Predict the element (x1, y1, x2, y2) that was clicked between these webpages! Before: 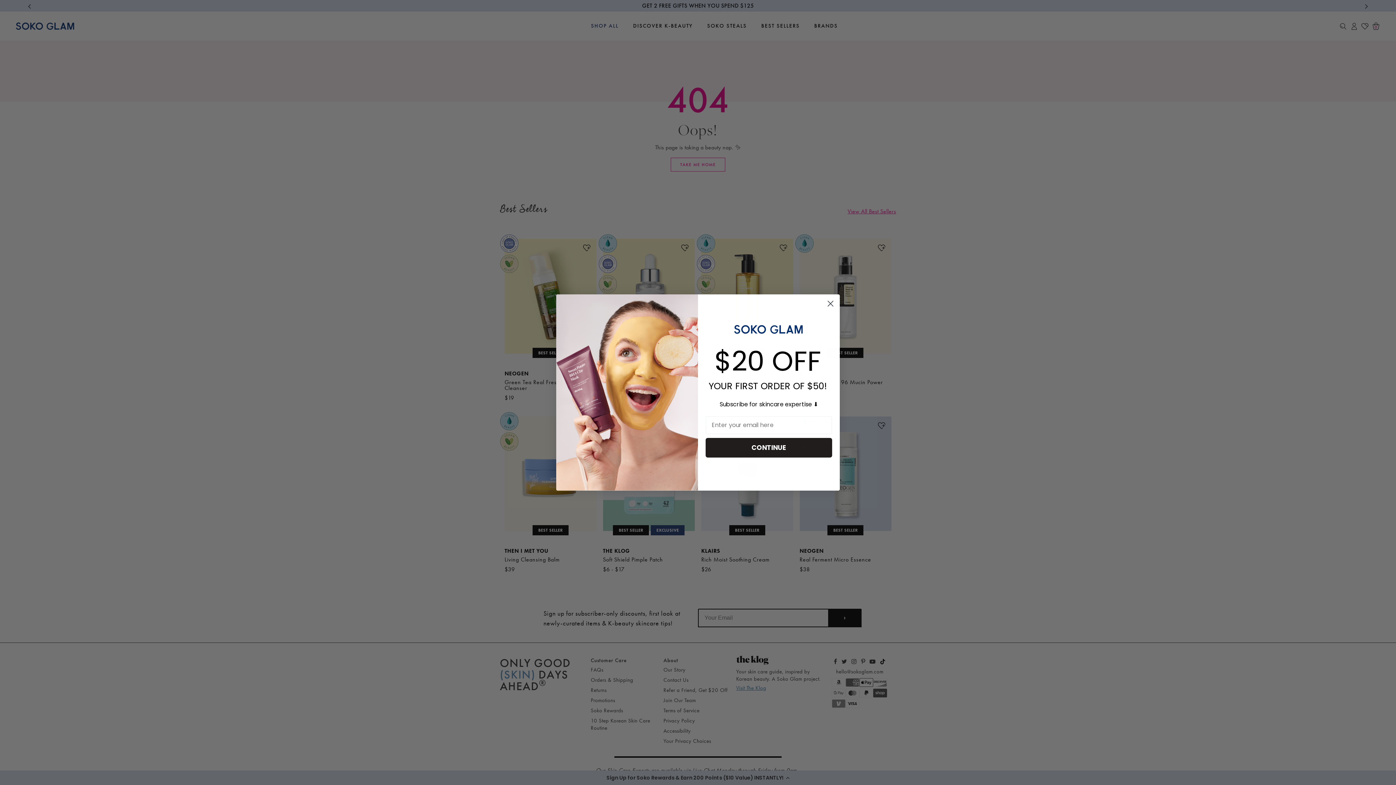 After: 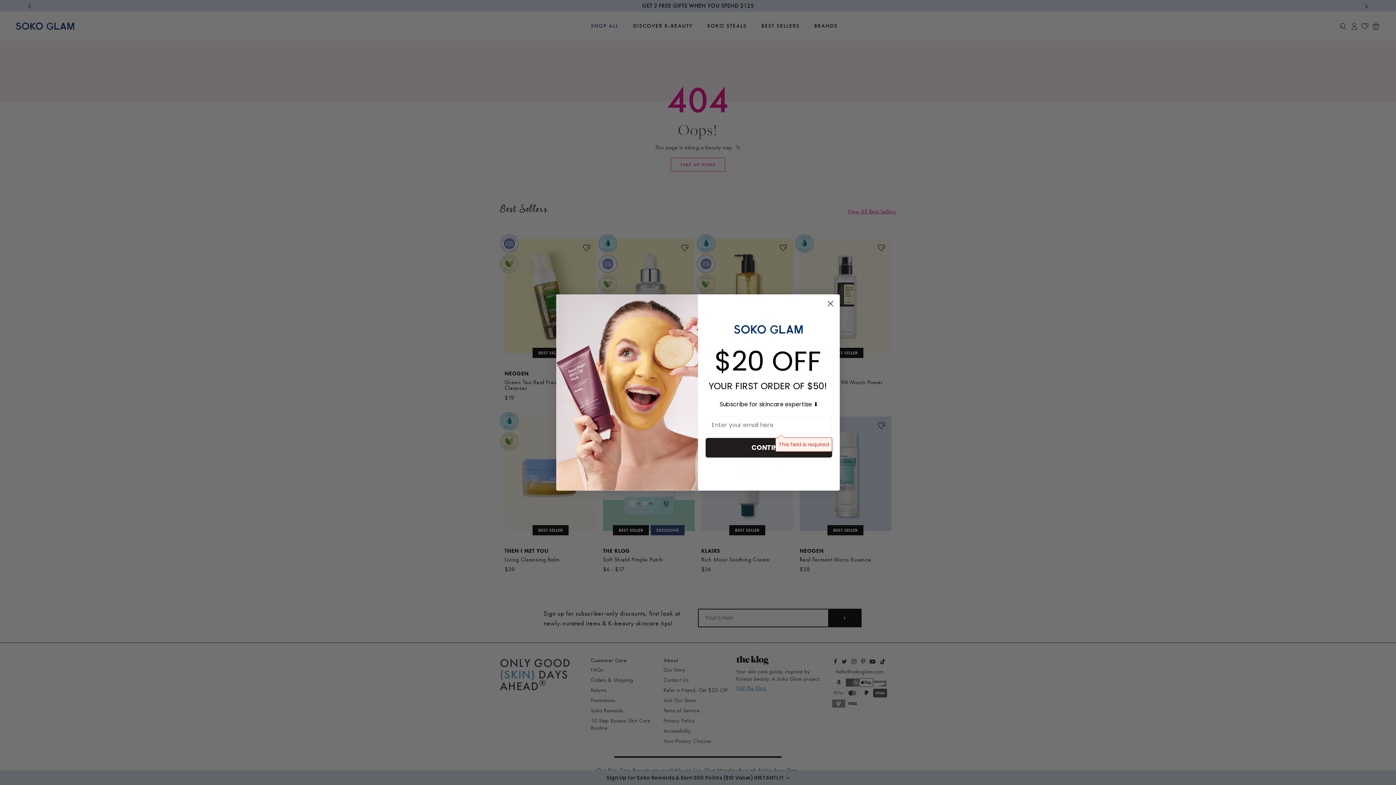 Action: label: CONTINUE bbox: (705, 438, 832, 457)